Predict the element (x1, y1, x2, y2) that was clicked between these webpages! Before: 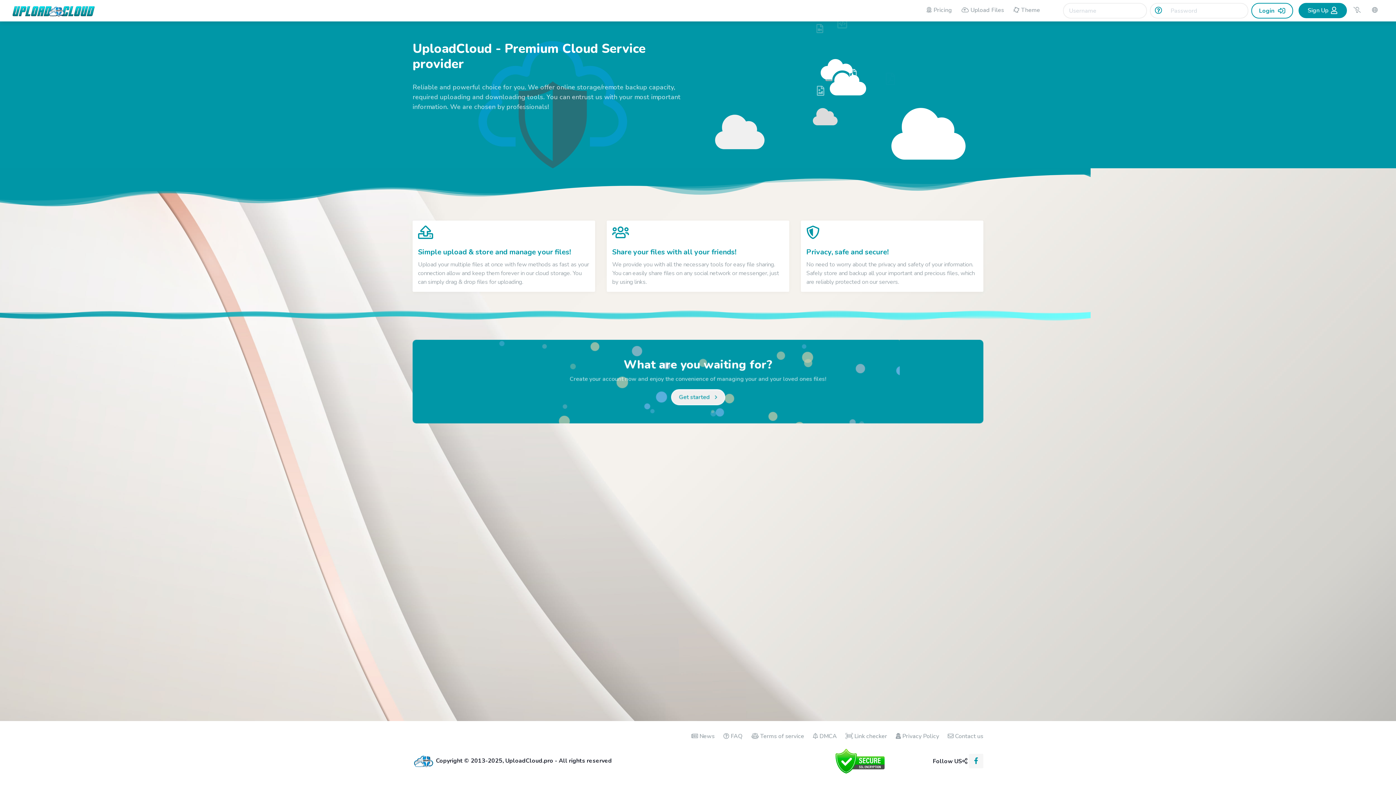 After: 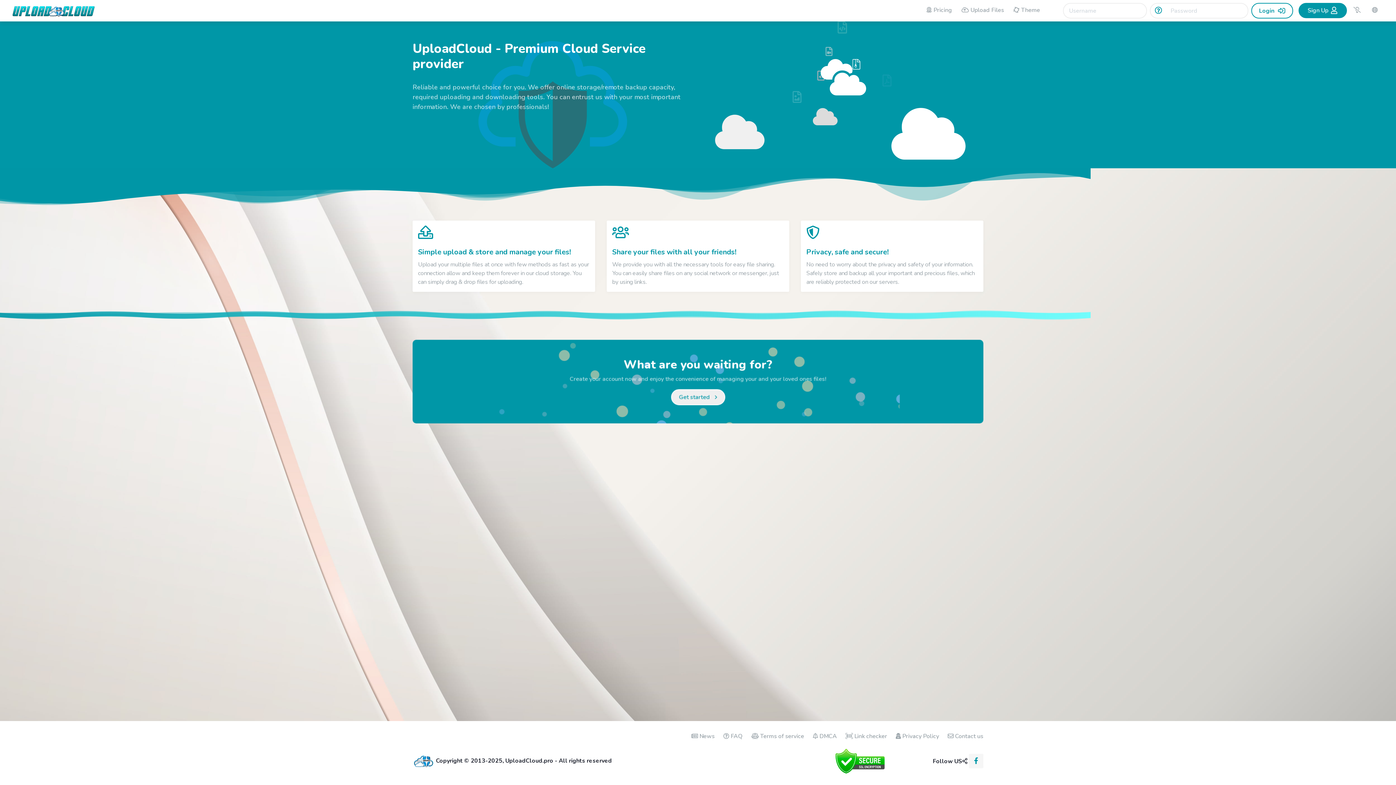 Action: label:  Privacy Policy bbox: (896, 732, 939, 741)